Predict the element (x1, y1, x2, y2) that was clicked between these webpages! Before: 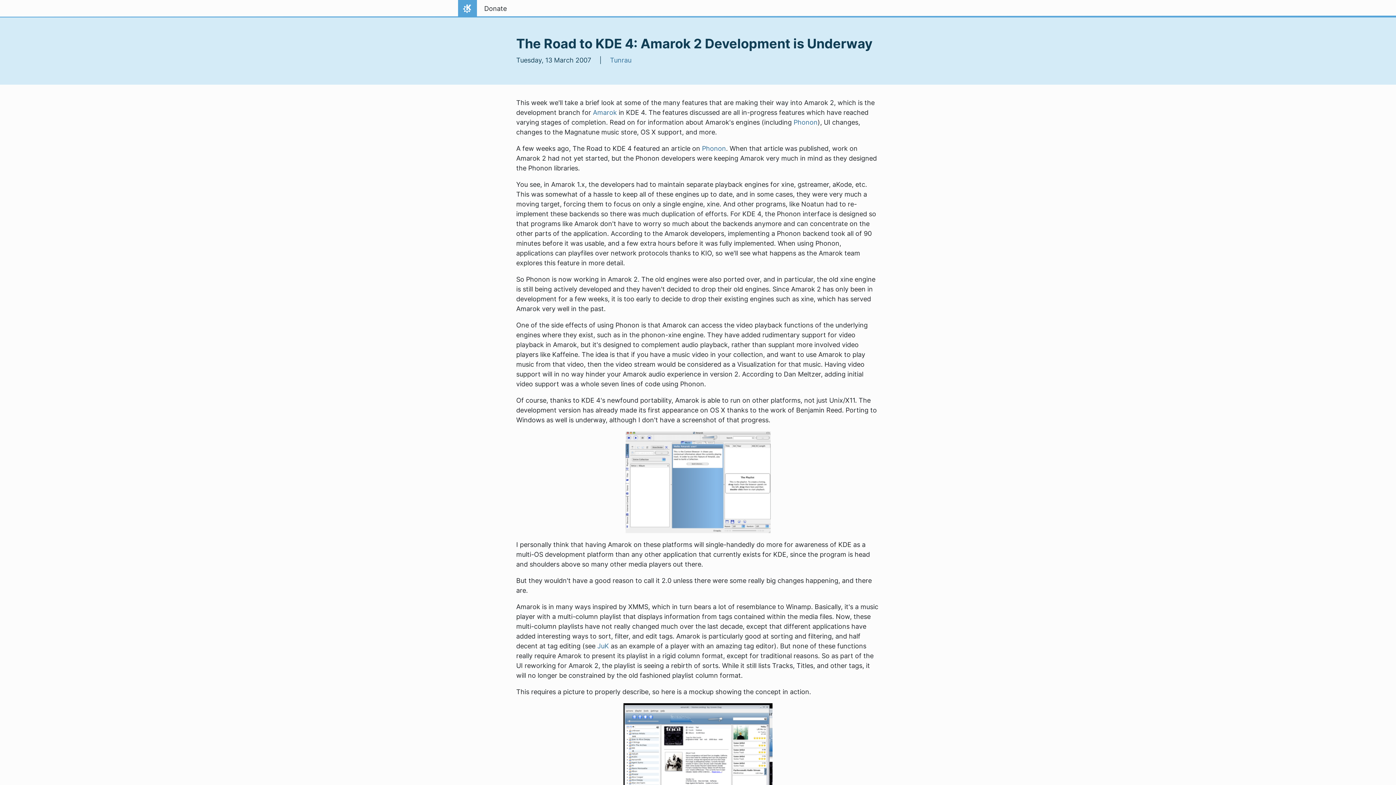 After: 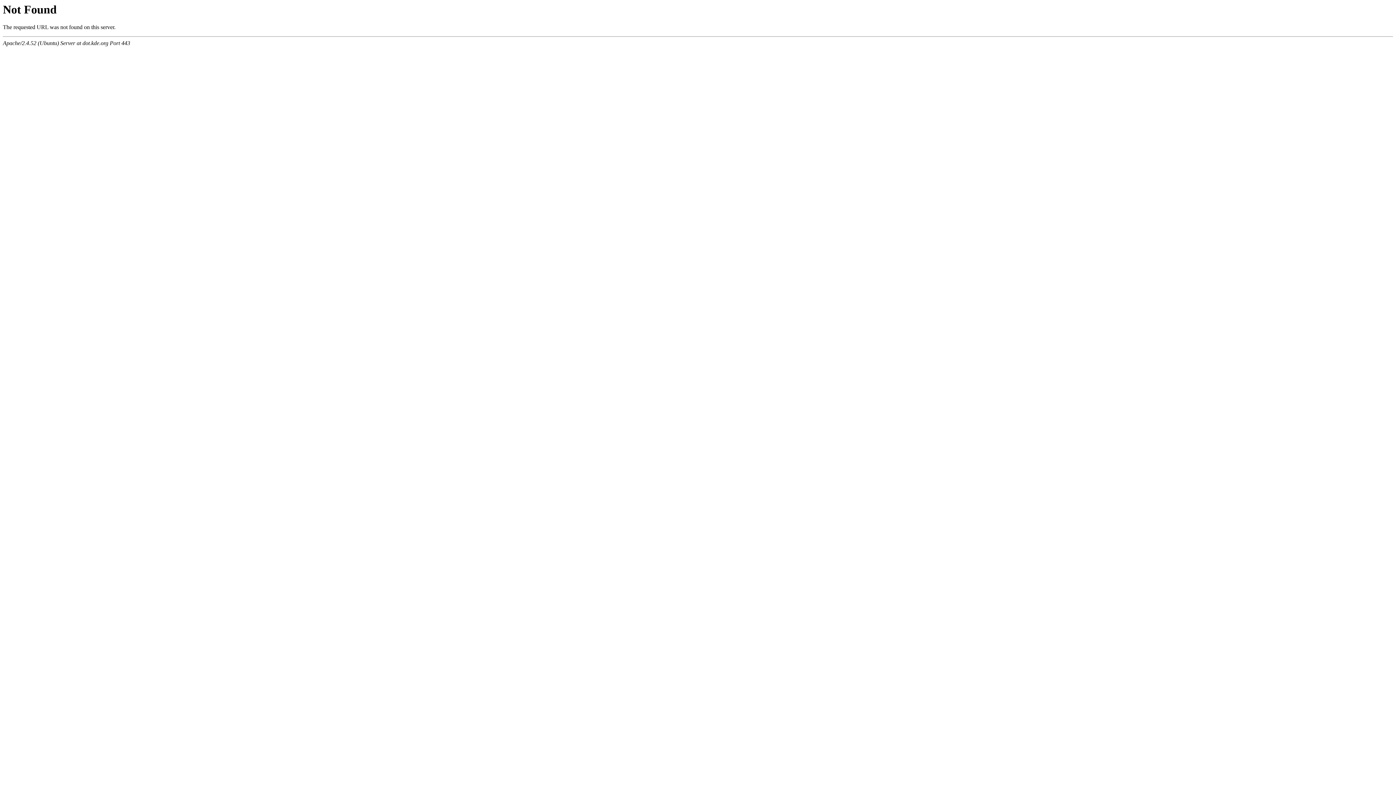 Action: label: Phonon bbox: (702, 144, 726, 152)